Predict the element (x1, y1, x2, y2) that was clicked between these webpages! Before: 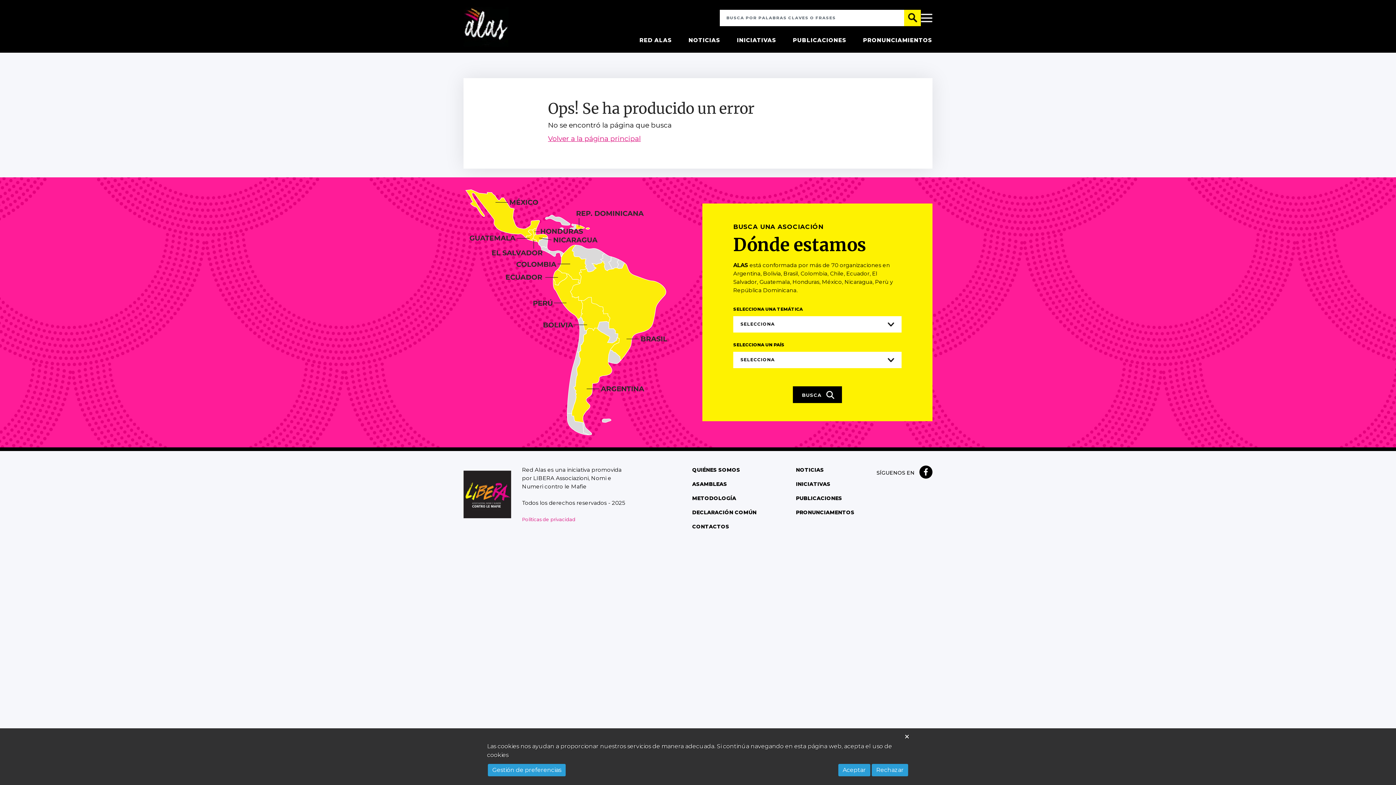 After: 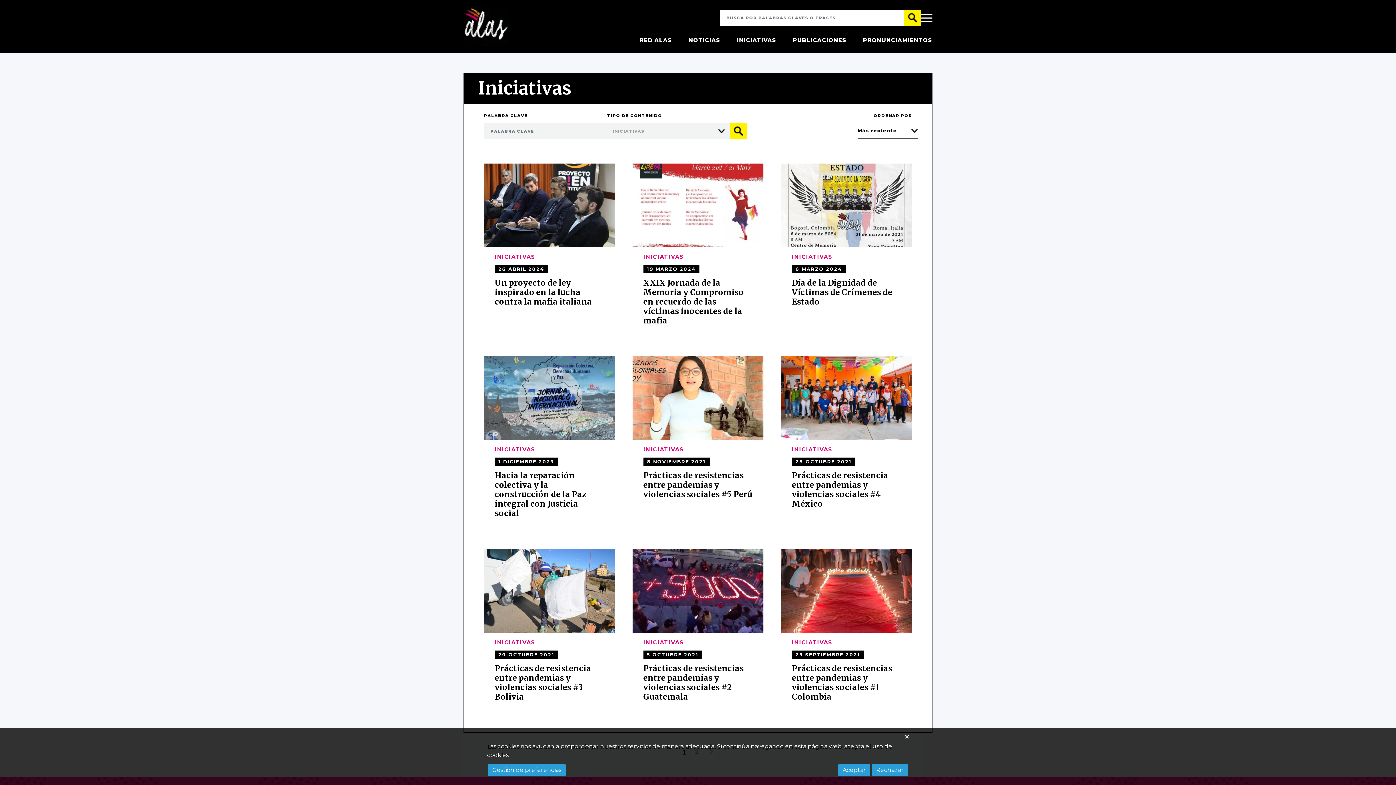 Action: bbox: (737, 36, 776, 44) label: INICIATIVAS